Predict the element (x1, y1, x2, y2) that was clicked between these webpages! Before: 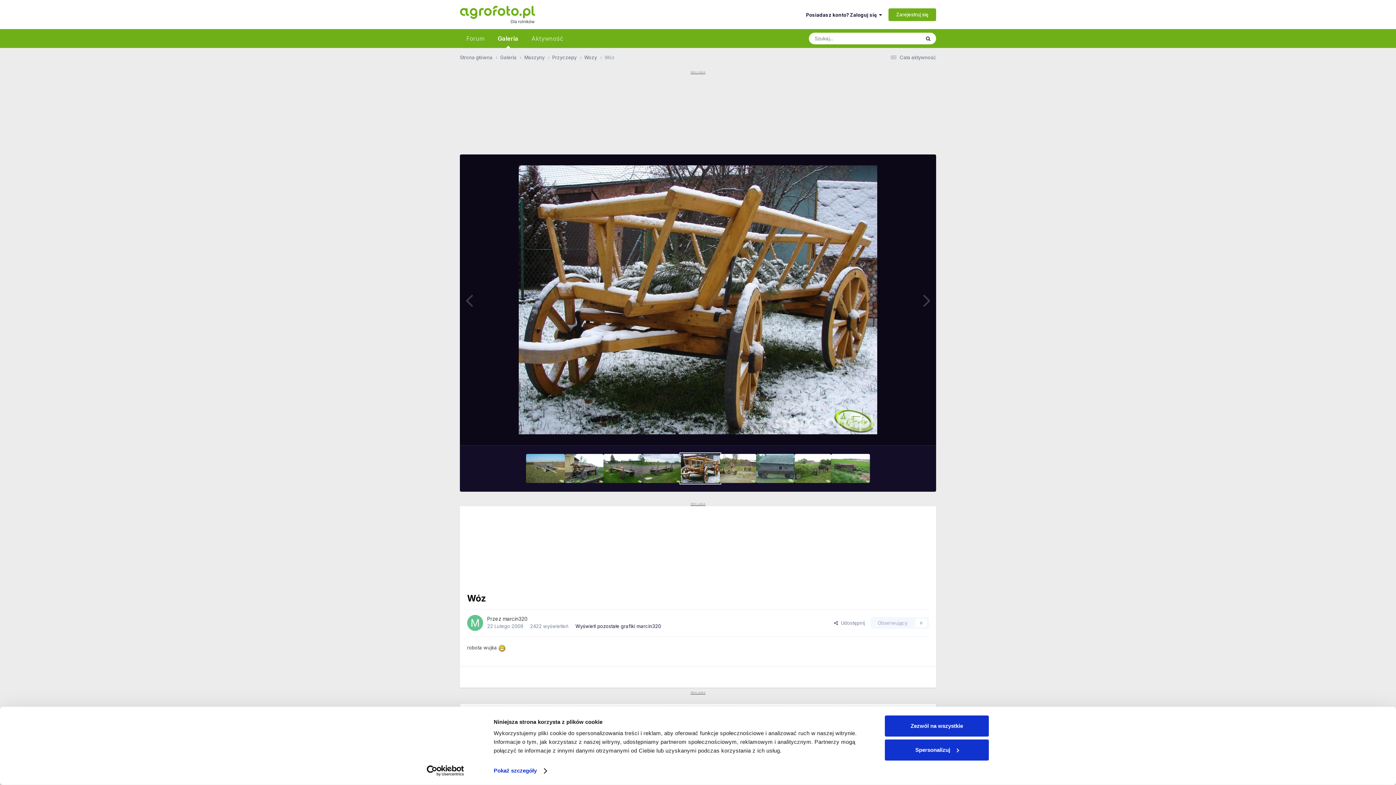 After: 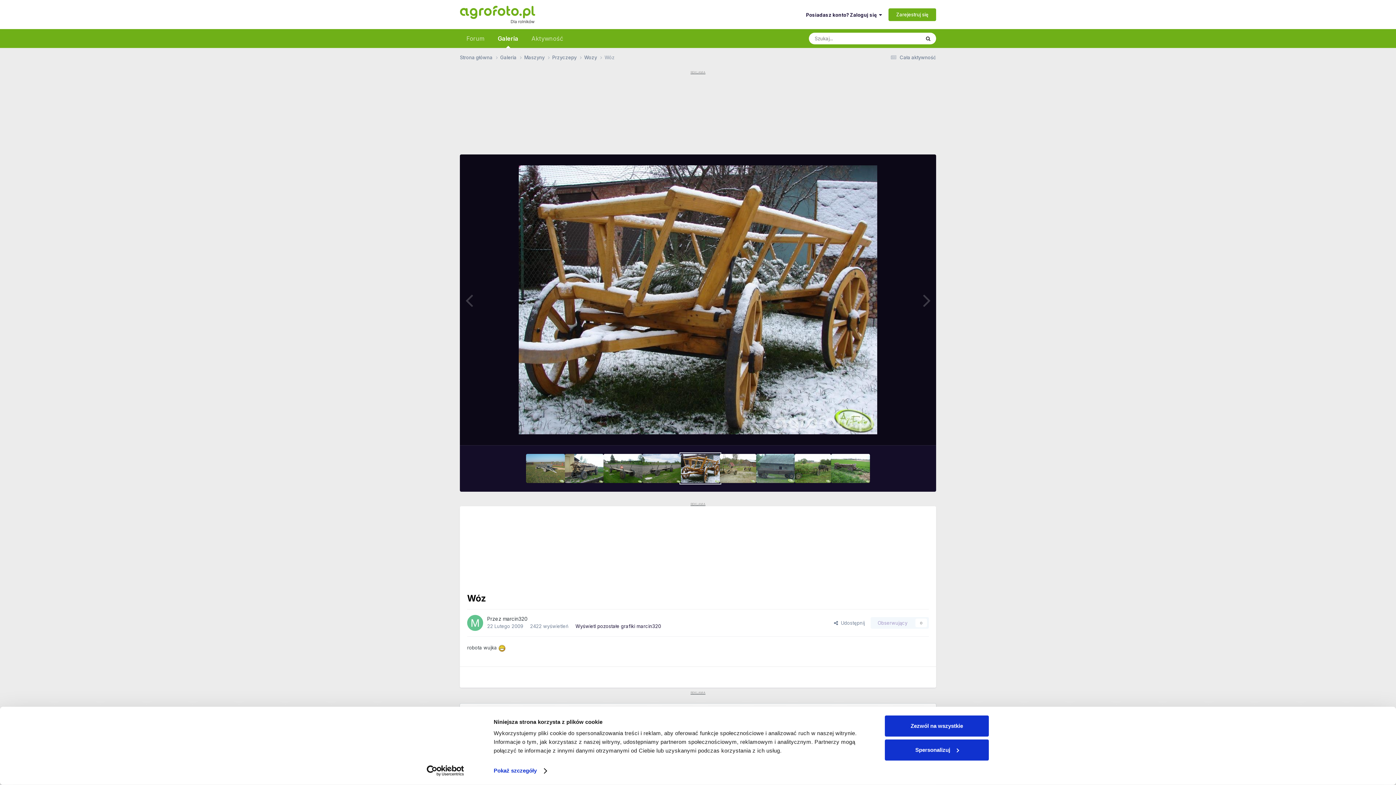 Action: label: Usercentrics Cookiebot - opens in a new window bbox: (413, 765, 477, 776)